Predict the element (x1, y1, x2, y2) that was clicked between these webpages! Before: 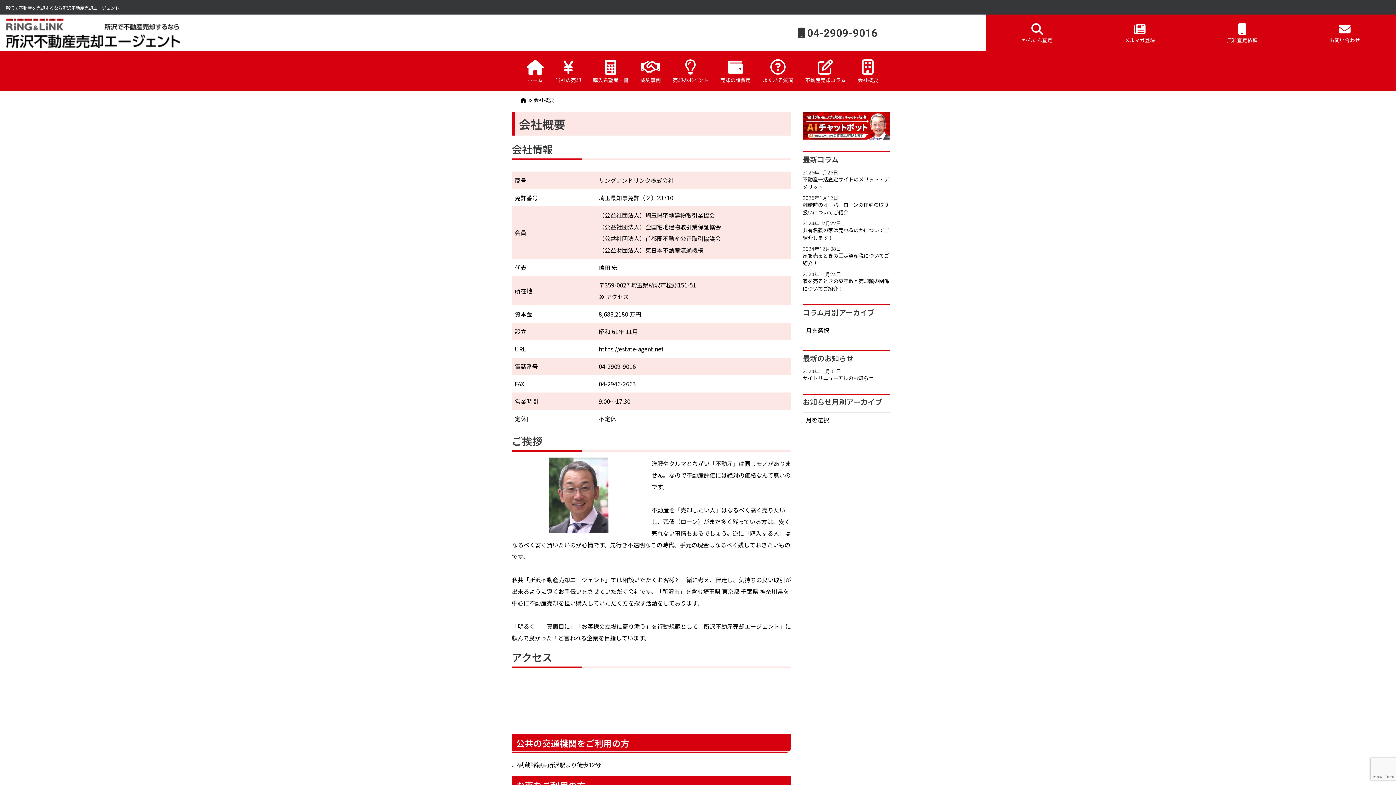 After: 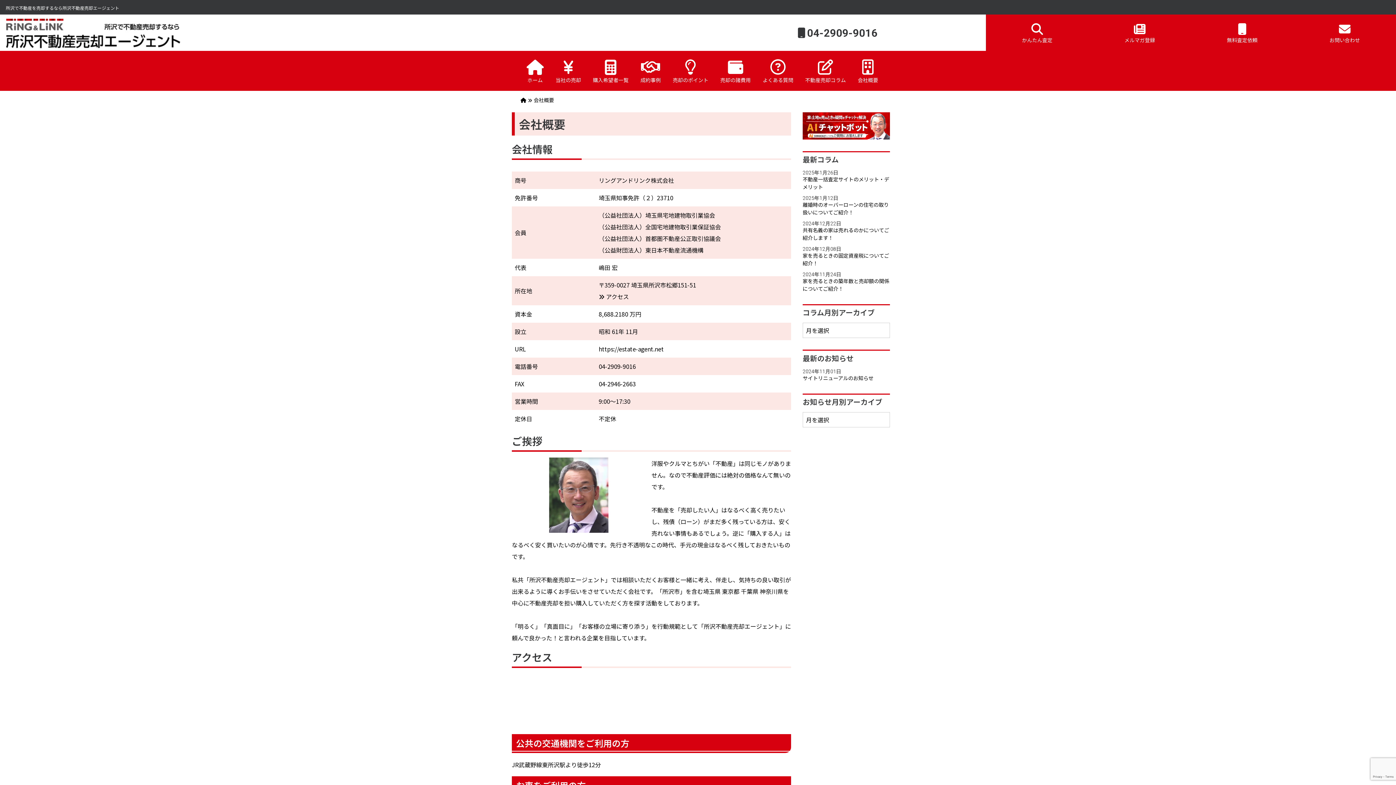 Action: label: 会社概要 bbox: (858, 59, 878, 85)